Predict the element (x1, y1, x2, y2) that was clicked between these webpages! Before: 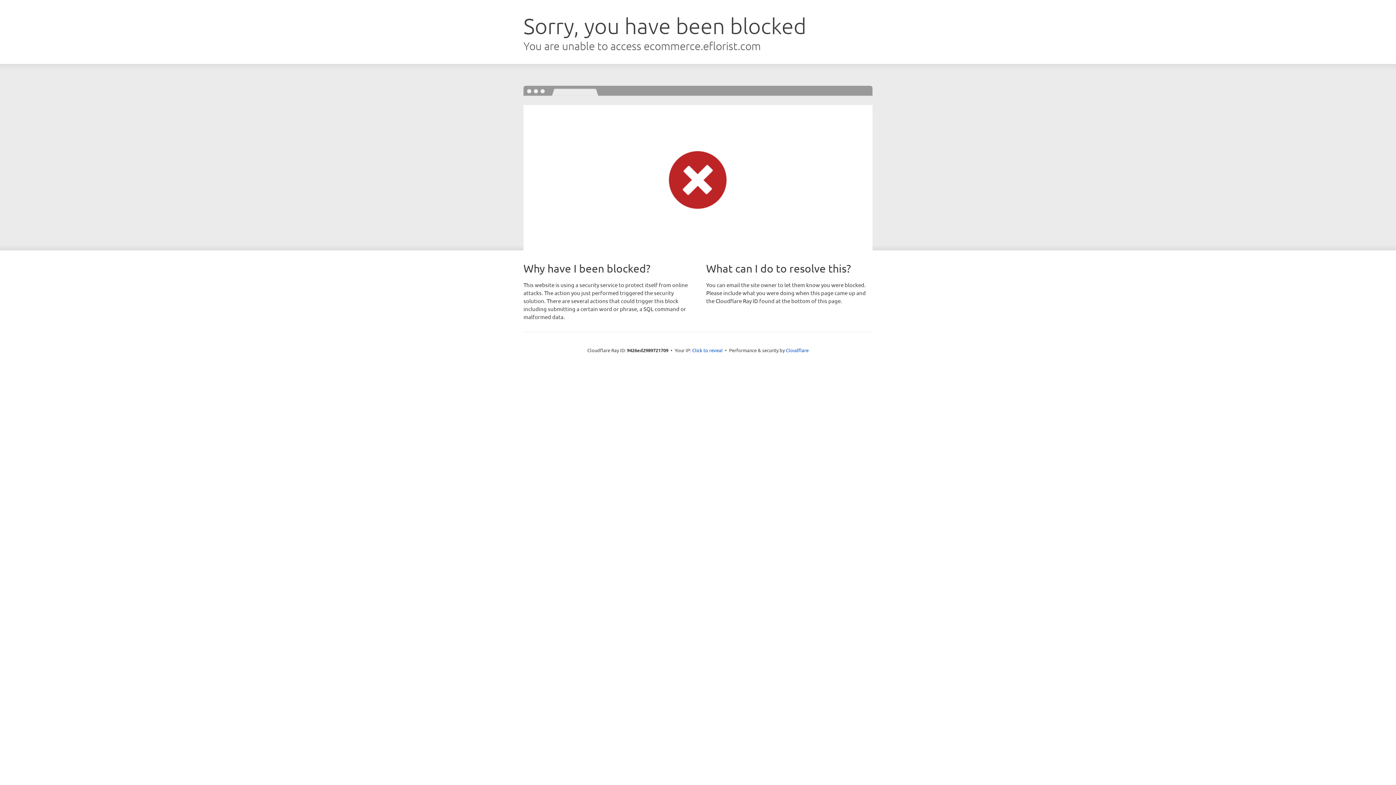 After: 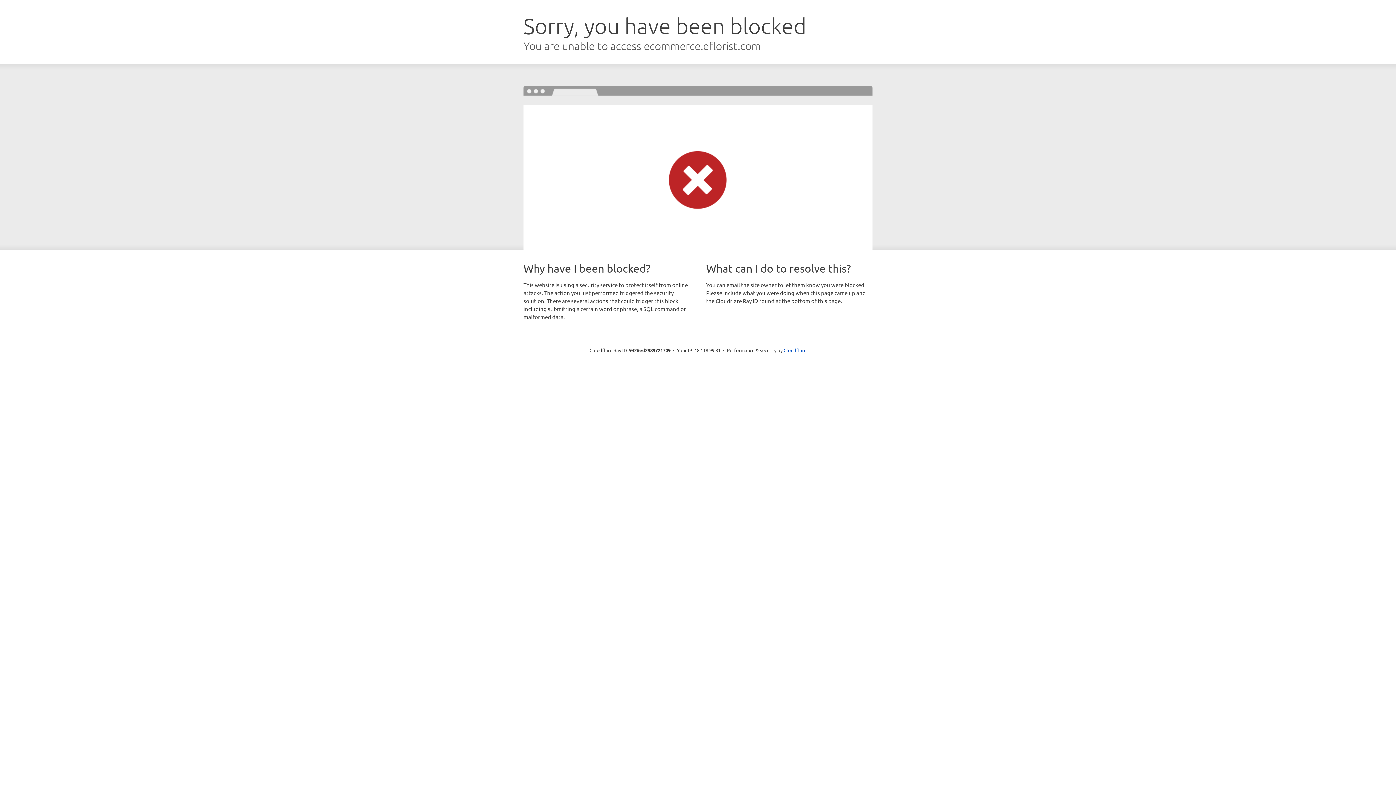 Action: label: Click to reveal bbox: (692, 346, 722, 353)